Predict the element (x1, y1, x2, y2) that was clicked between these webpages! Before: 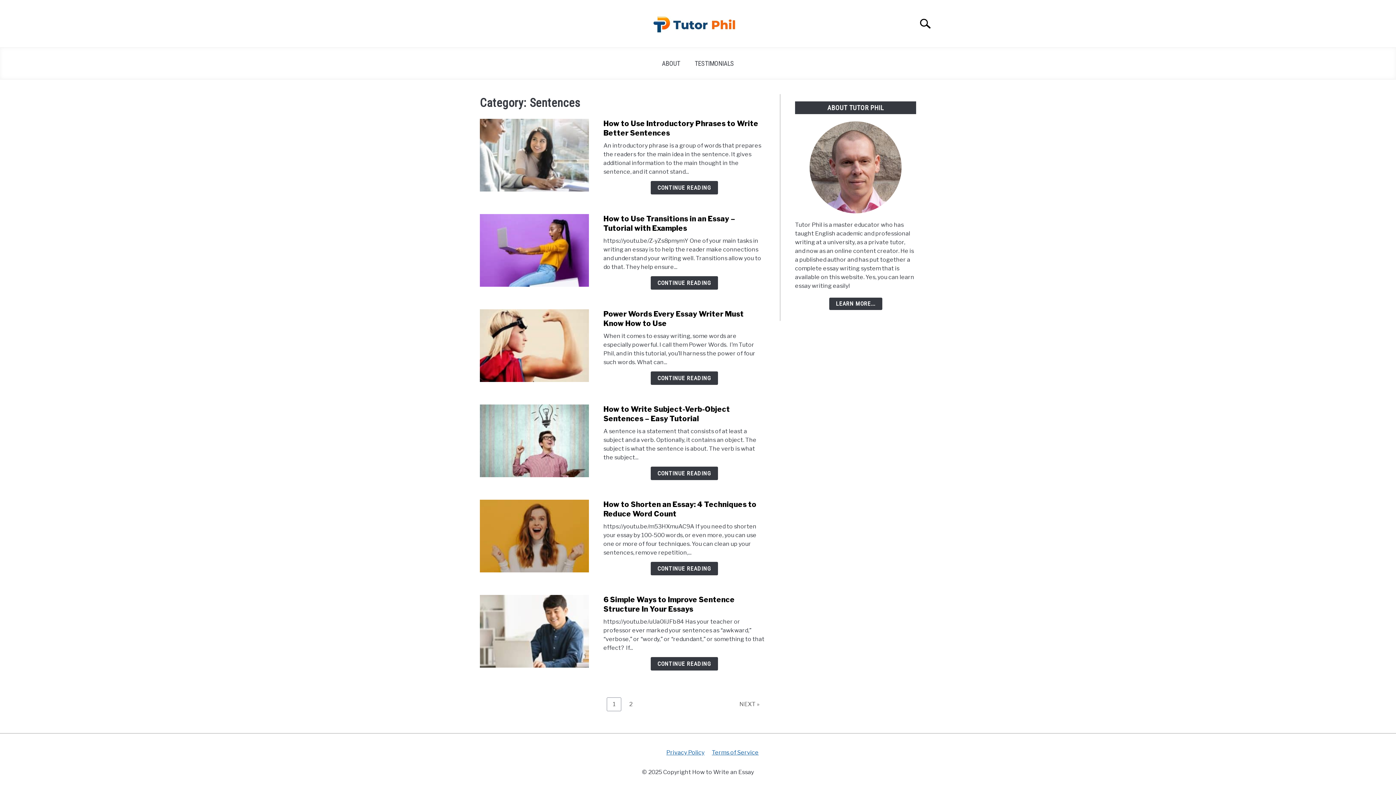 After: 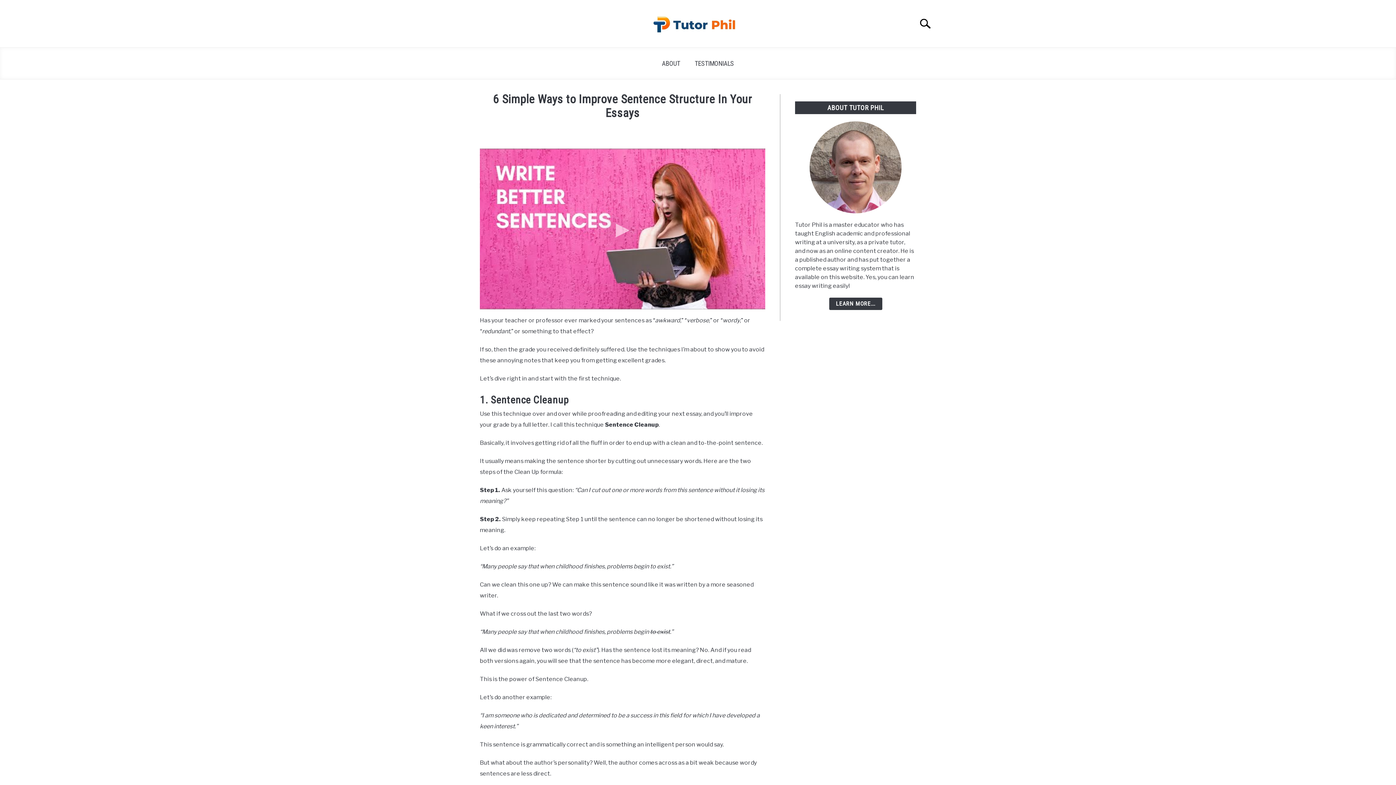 Action: bbox: (650, 657, 718, 670) label: Continue Reading: 6 Simple Ways to Improve Sentence Structure In Your Essays